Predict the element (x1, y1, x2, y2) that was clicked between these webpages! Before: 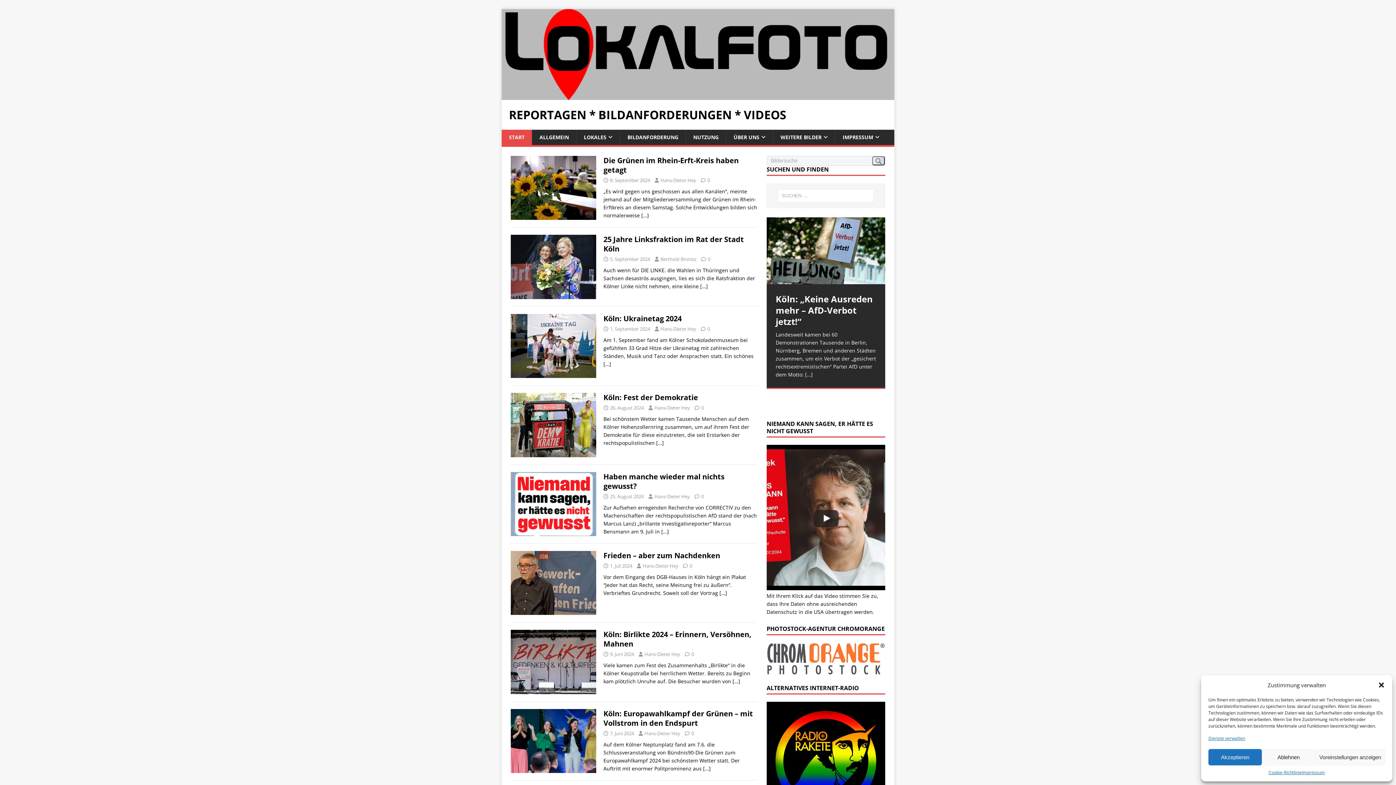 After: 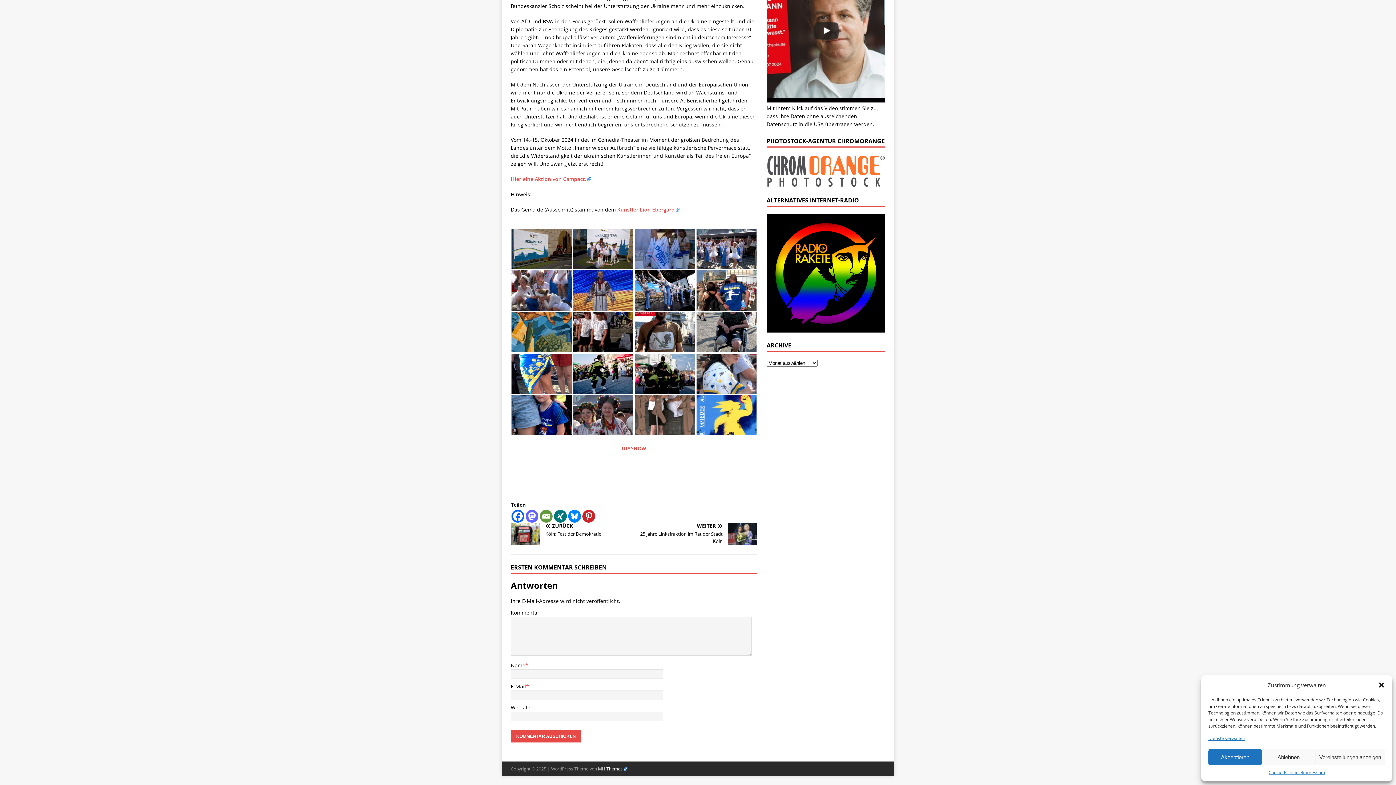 Action: label: 0 bbox: (707, 325, 710, 332)